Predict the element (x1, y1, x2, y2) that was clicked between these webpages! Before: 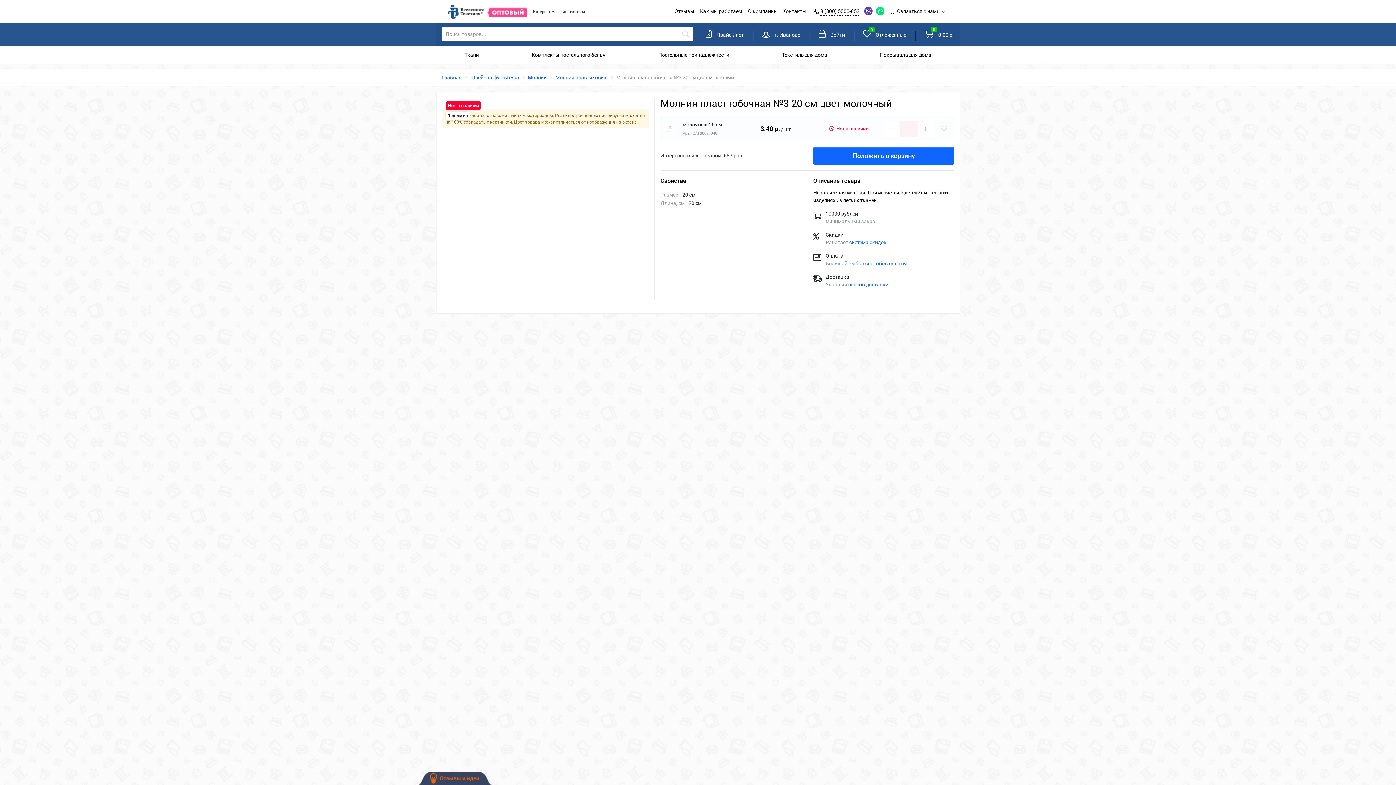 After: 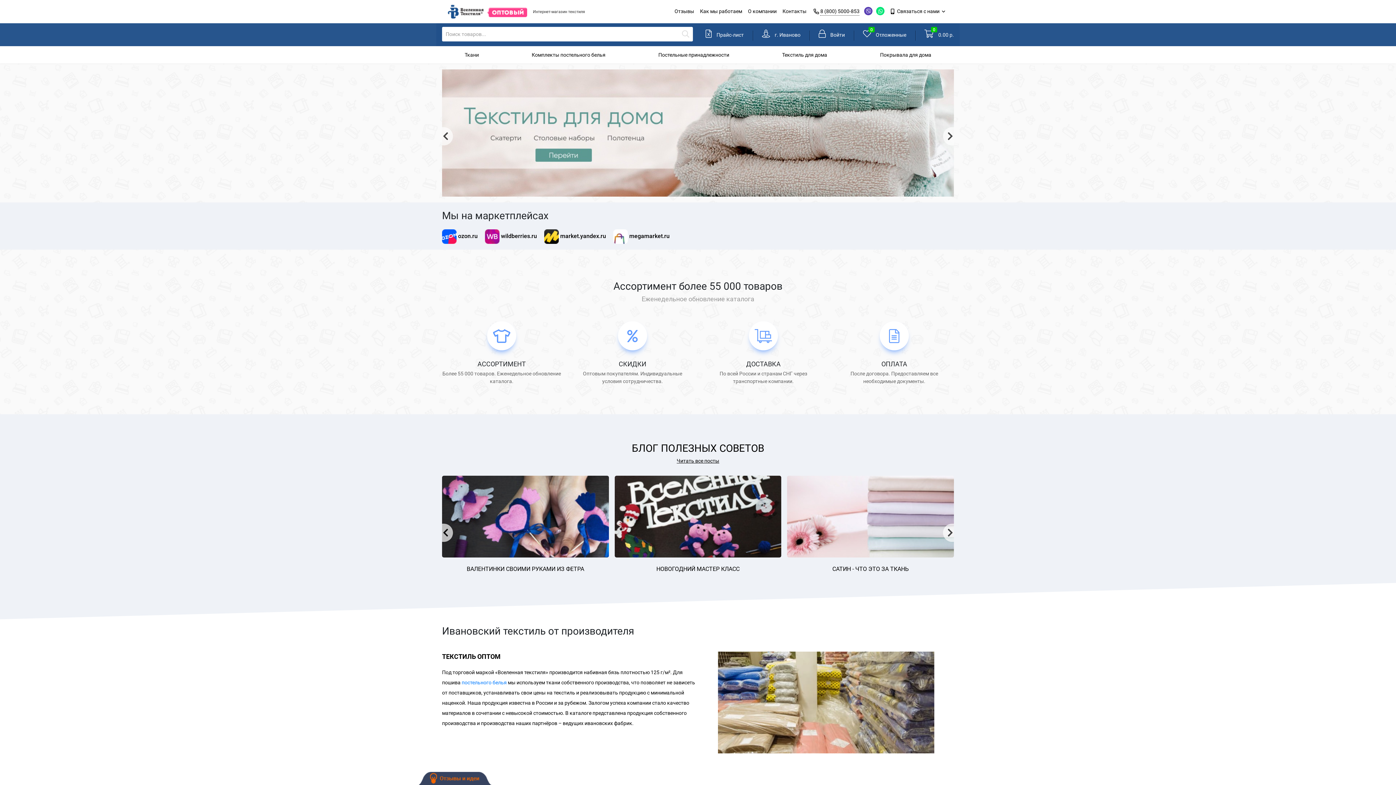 Action: bbox: (448, 2, 527, 20)